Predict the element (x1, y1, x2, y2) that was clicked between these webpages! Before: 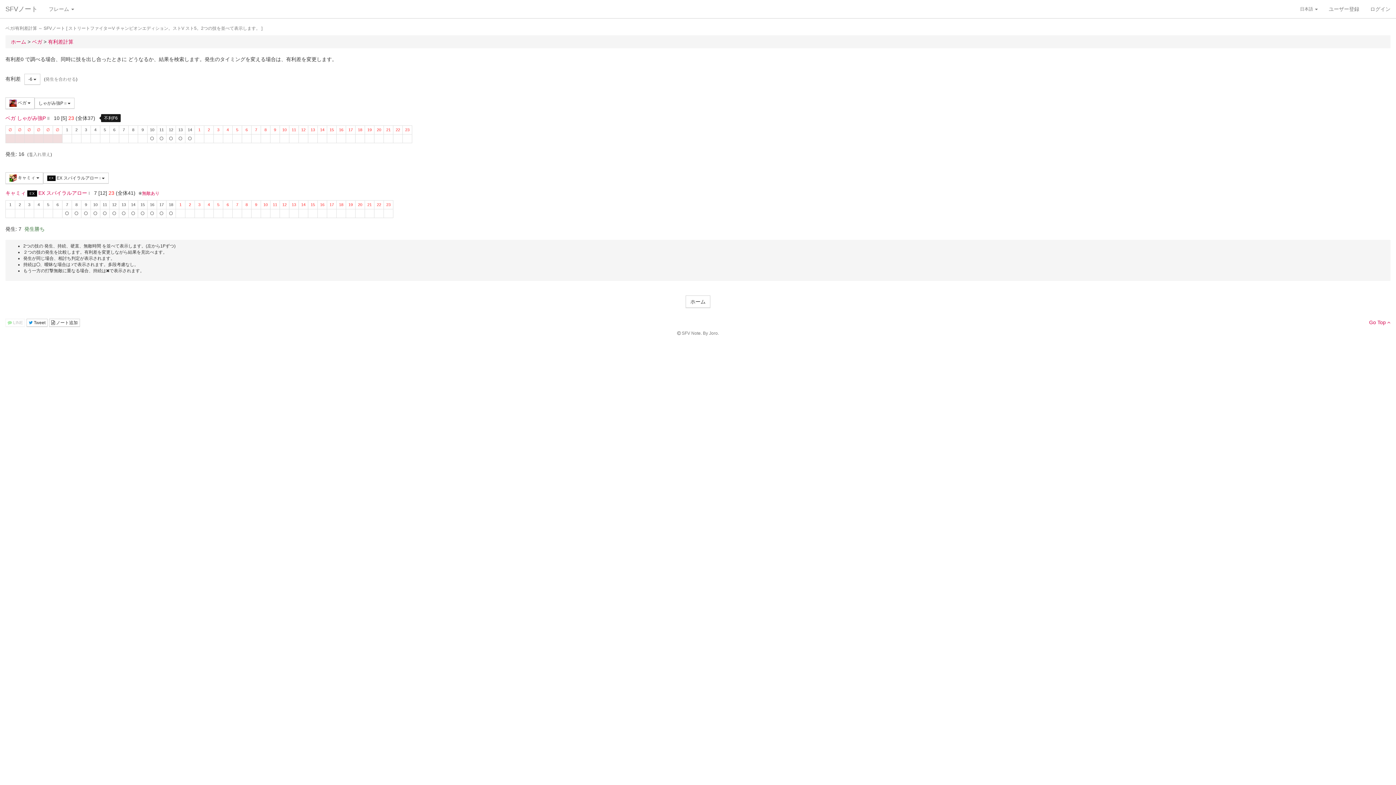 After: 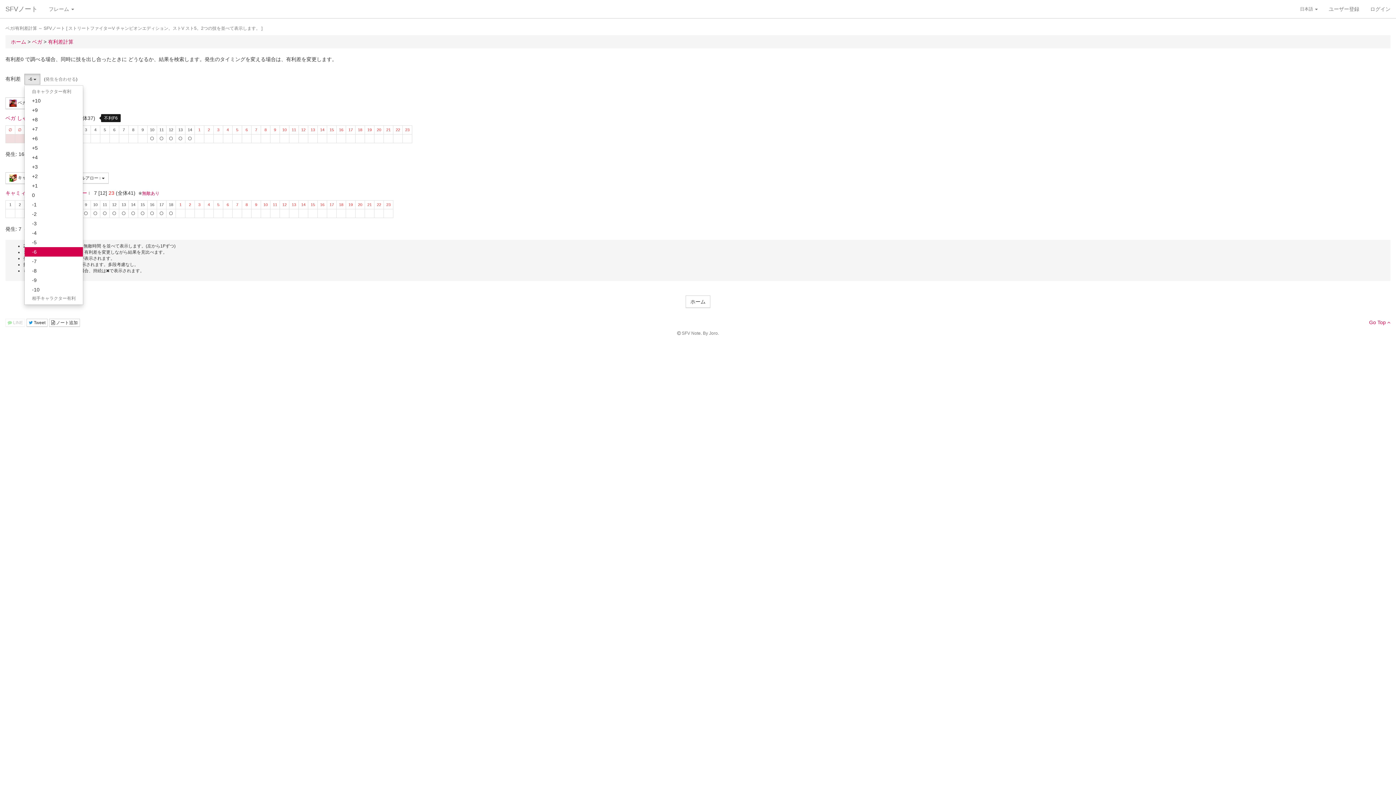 Action: bbox: (24, 73, 40, 84) label: -6 